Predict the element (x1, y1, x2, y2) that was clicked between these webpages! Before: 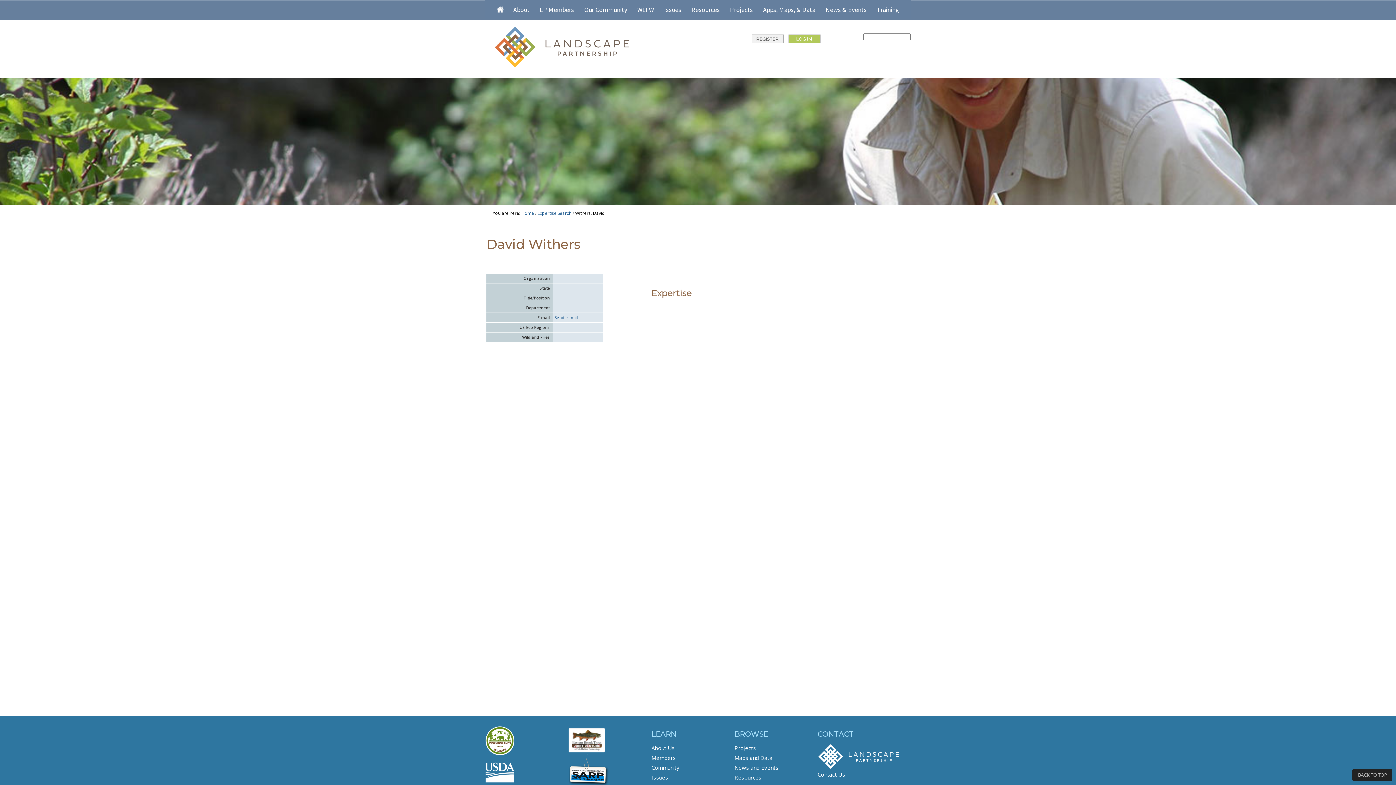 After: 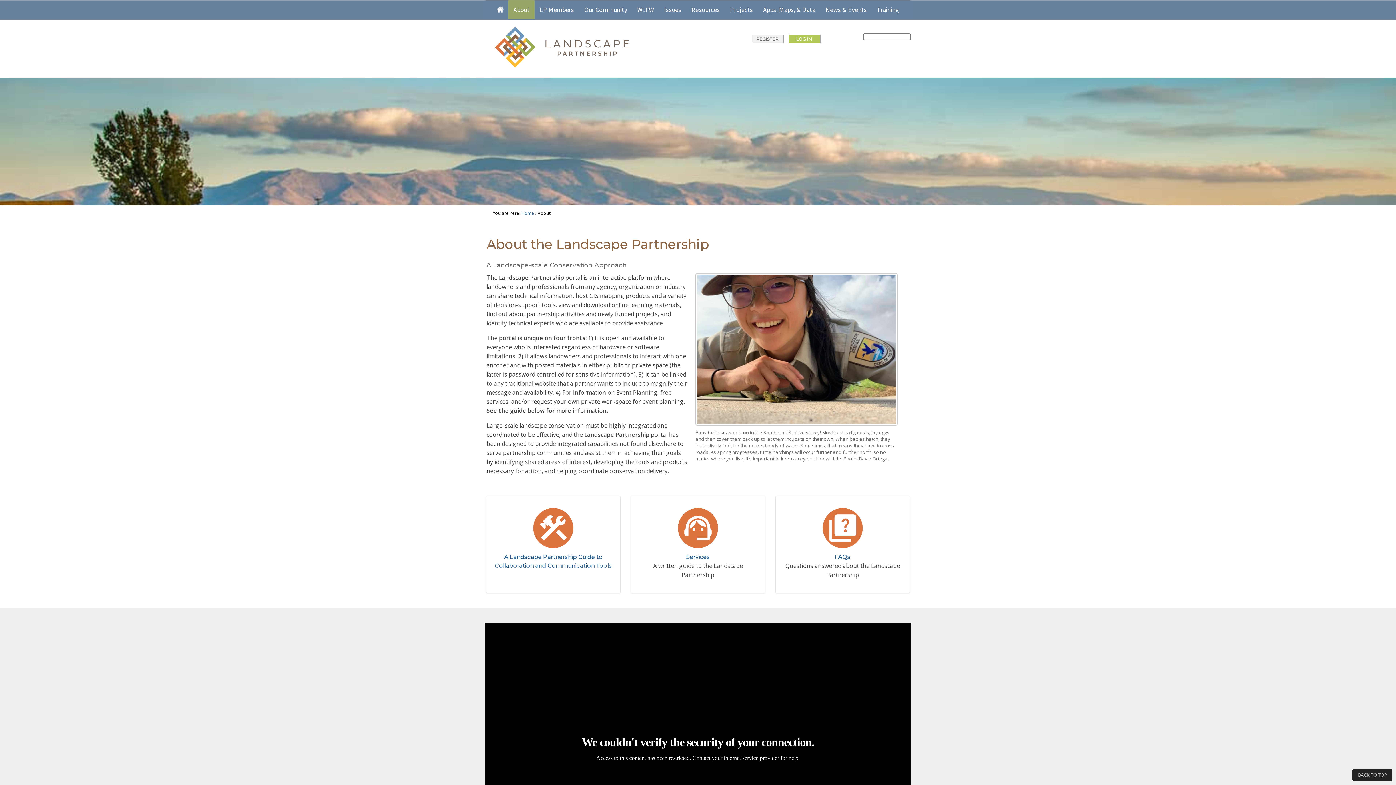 Action: bbox: (651, 744, 674, 752) label: About Us